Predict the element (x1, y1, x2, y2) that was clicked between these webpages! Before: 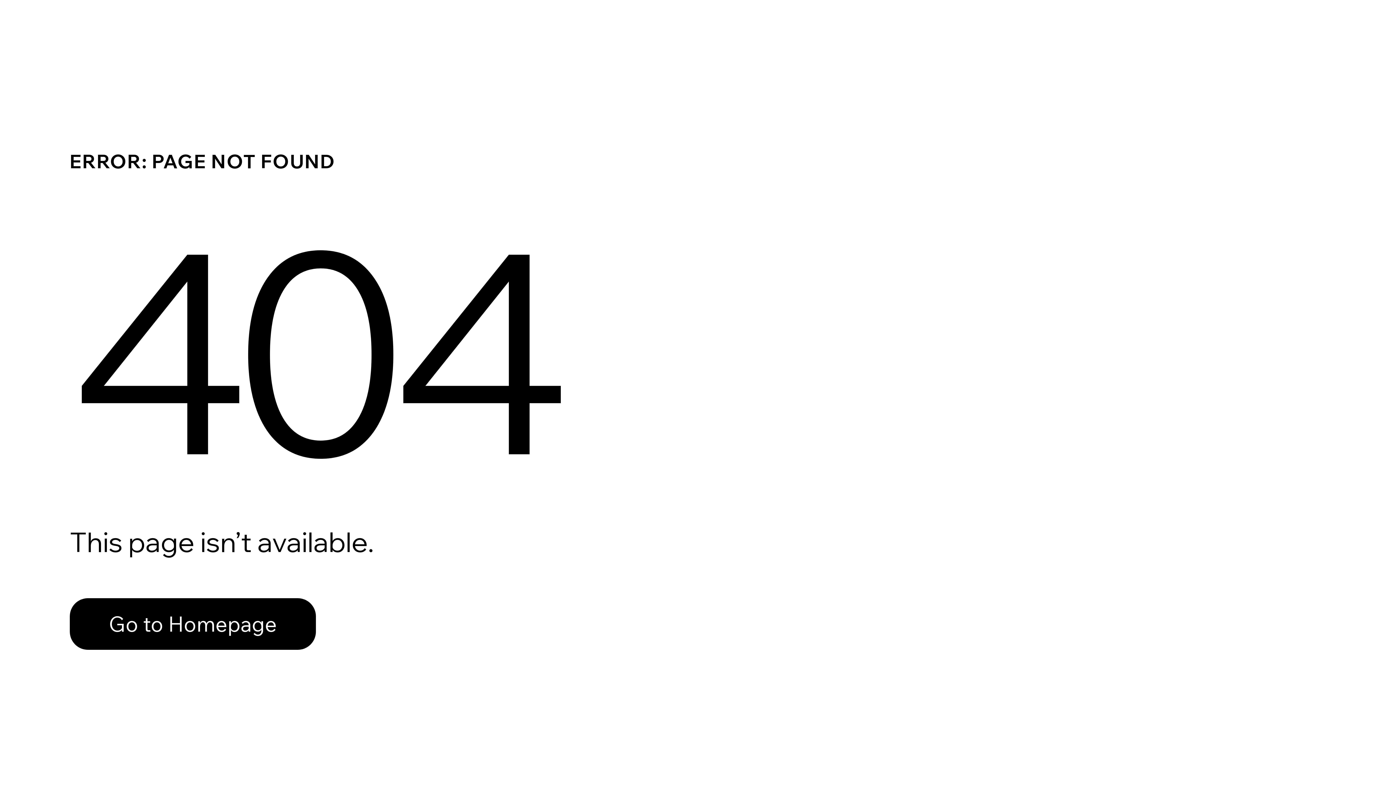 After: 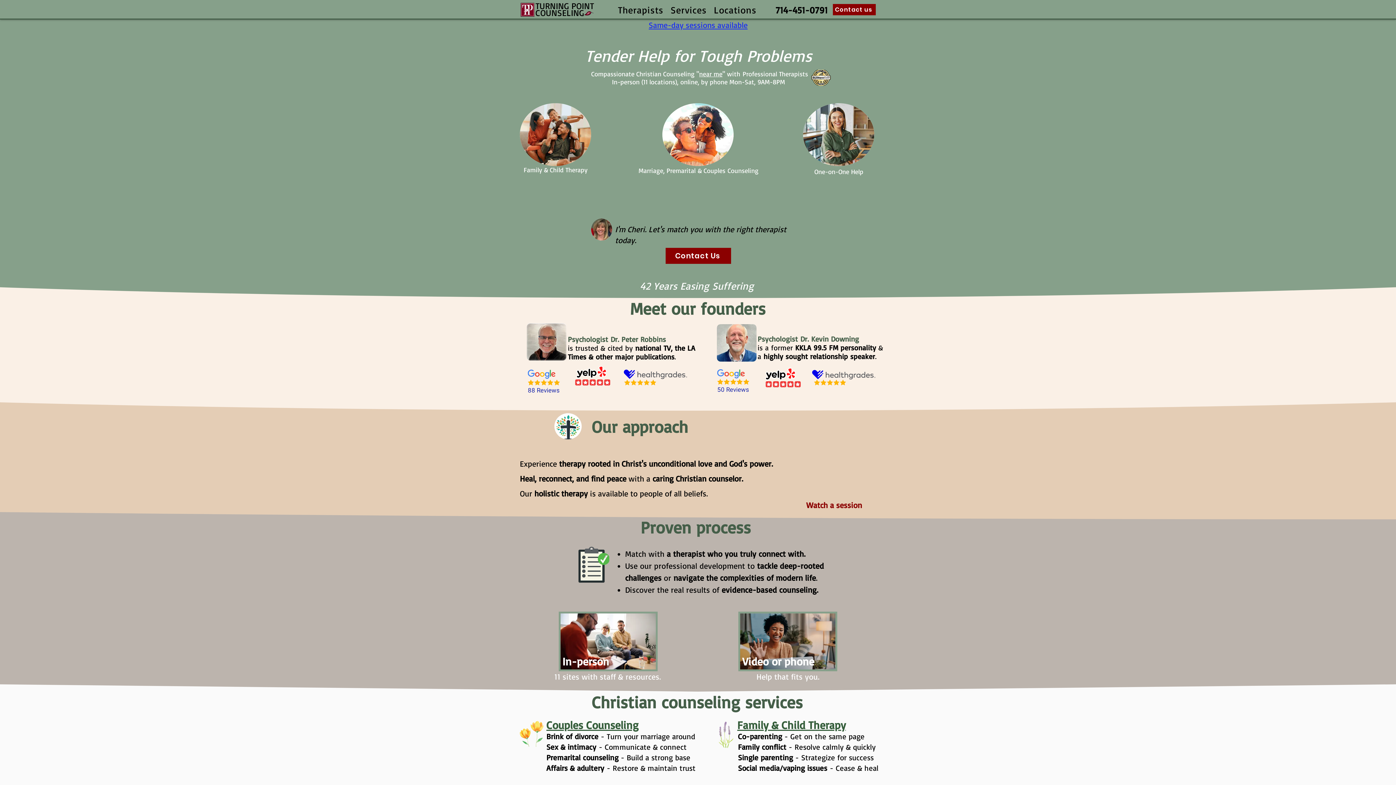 Action: label: Go to Homepage bbox: (69, 598, 316, 650)